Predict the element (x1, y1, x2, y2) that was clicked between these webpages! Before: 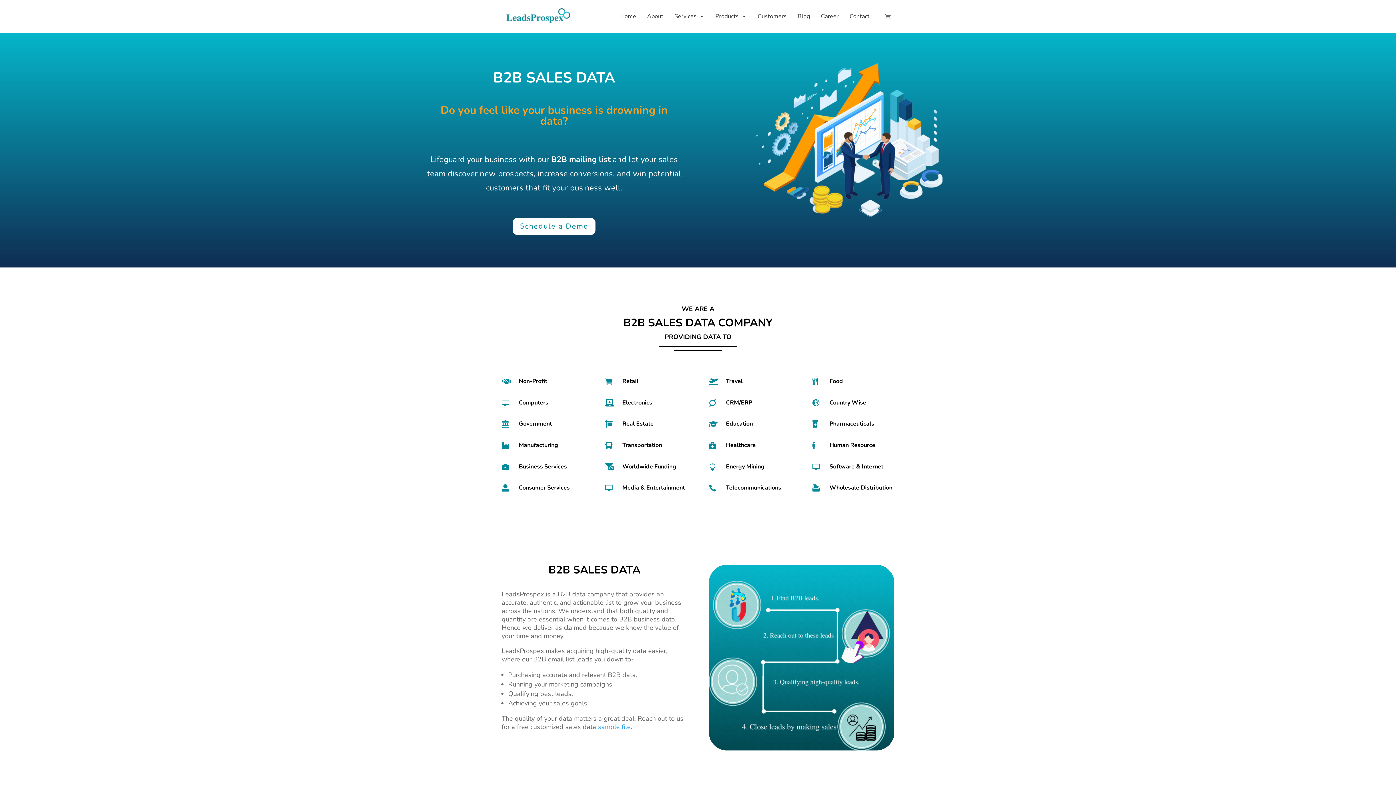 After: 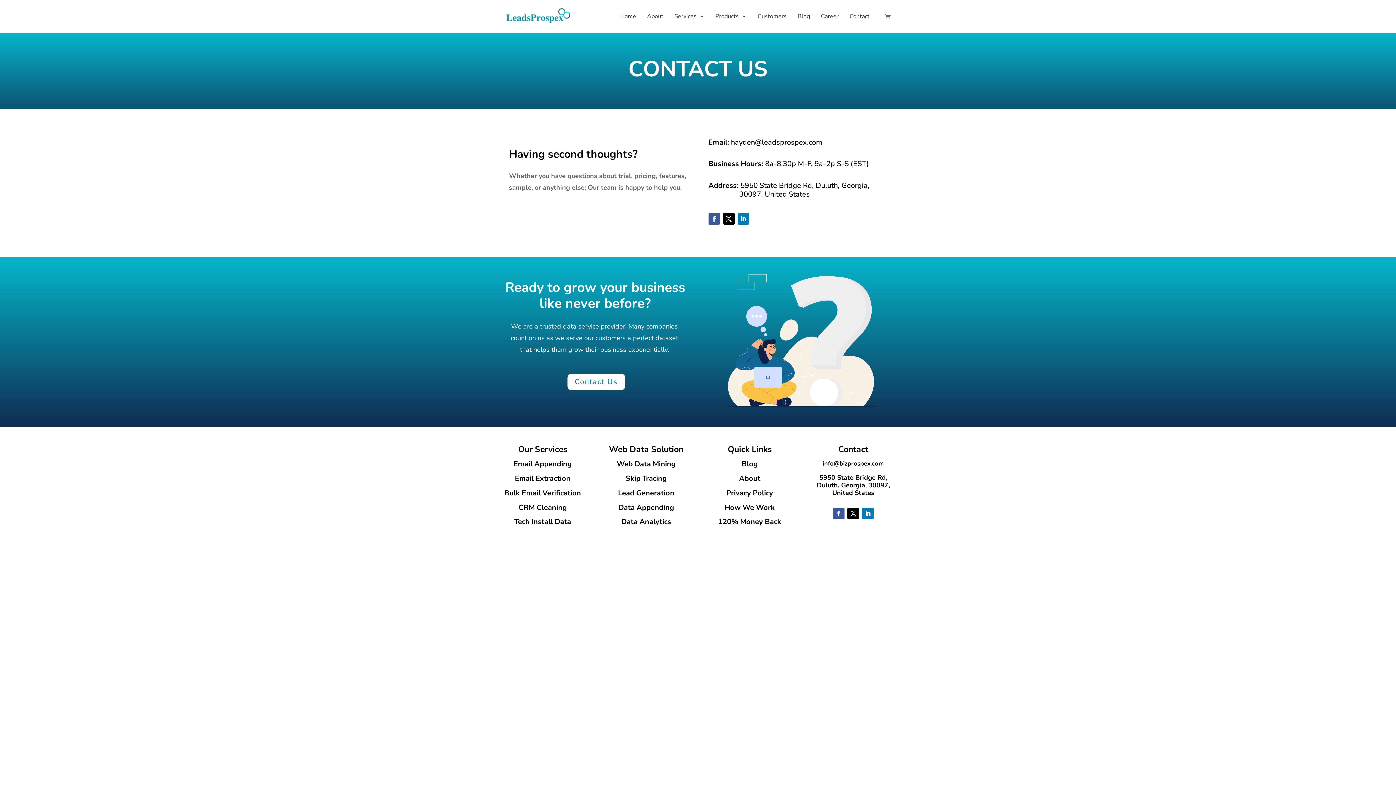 Action: label: Schedule a Demo bbox: (512, 218, 595, 235)